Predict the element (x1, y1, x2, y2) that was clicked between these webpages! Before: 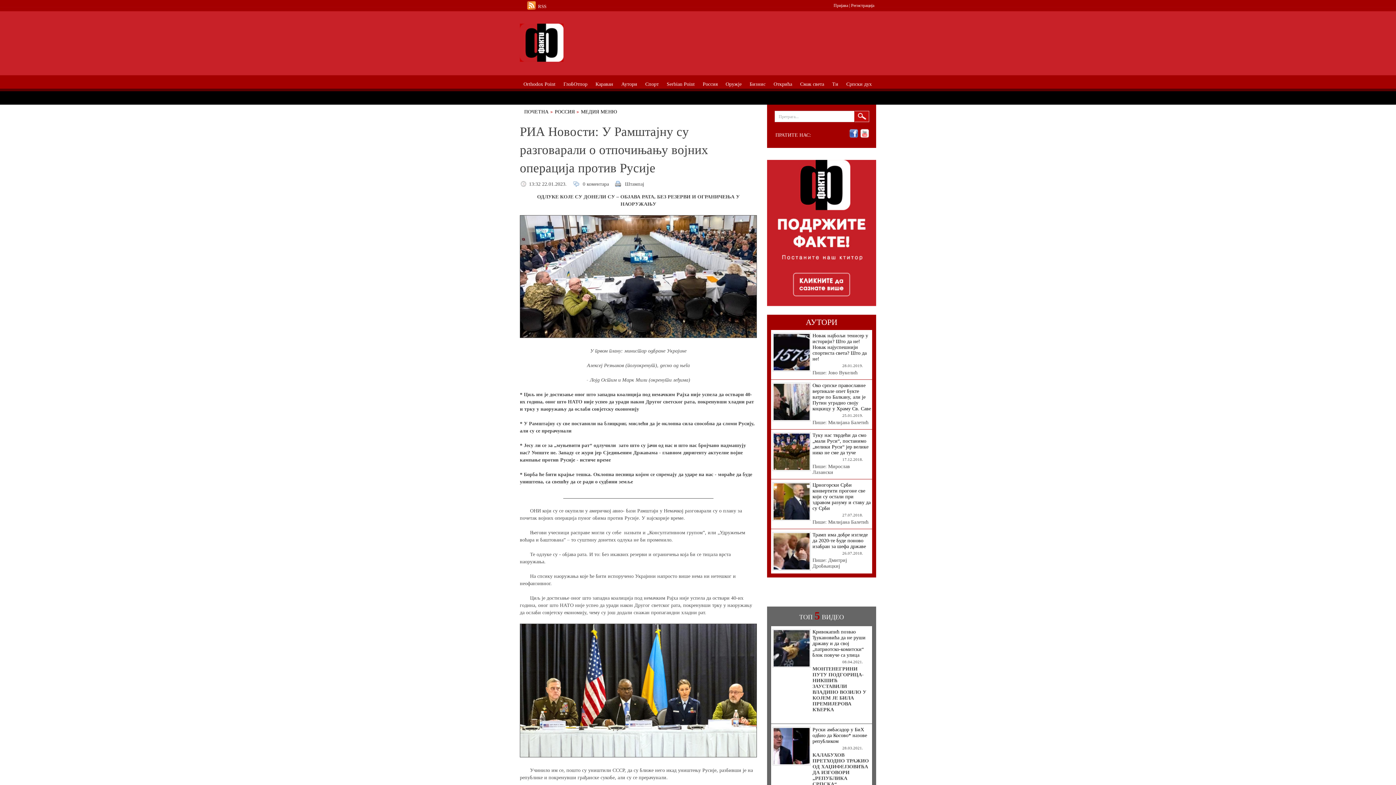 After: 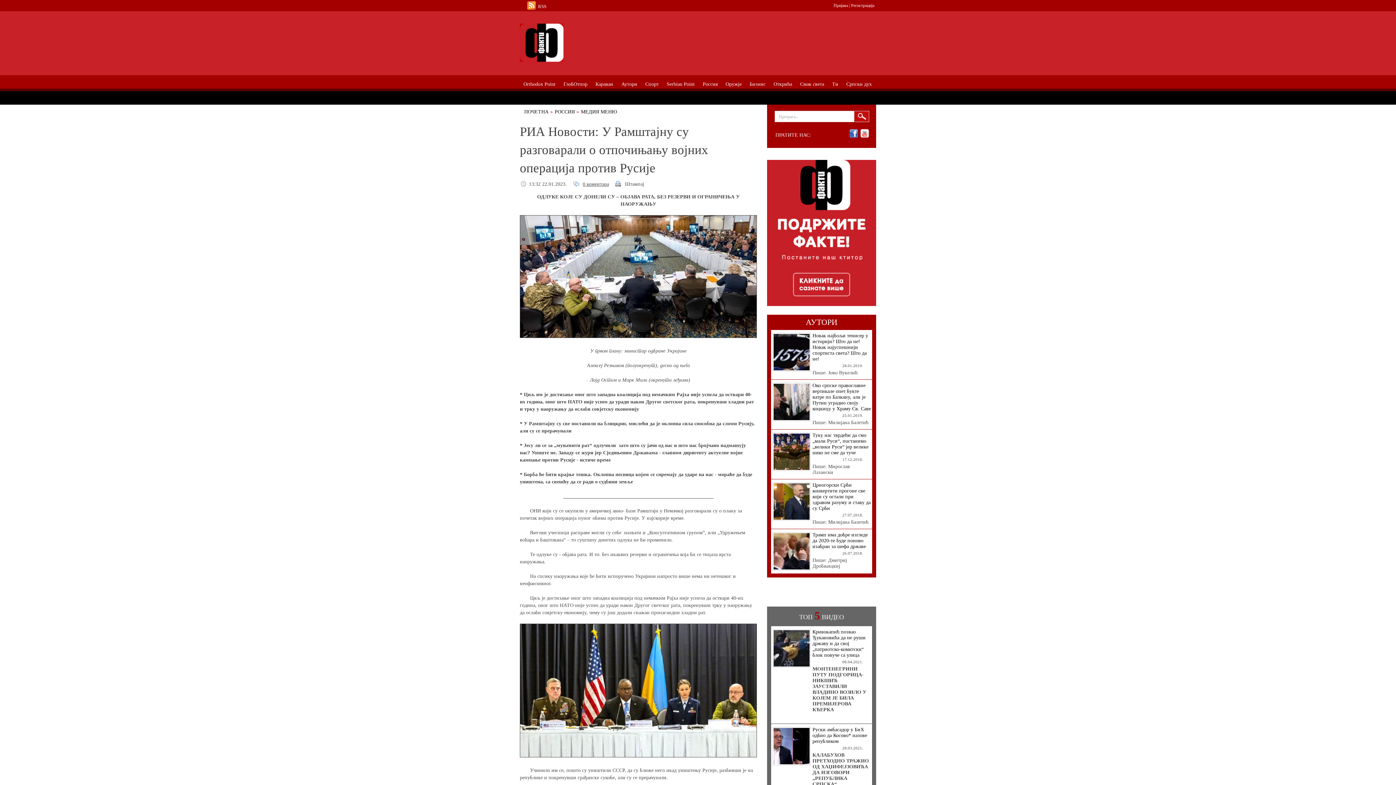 Action: bbox: (582, 181, 609, 186) label: 0 коментара